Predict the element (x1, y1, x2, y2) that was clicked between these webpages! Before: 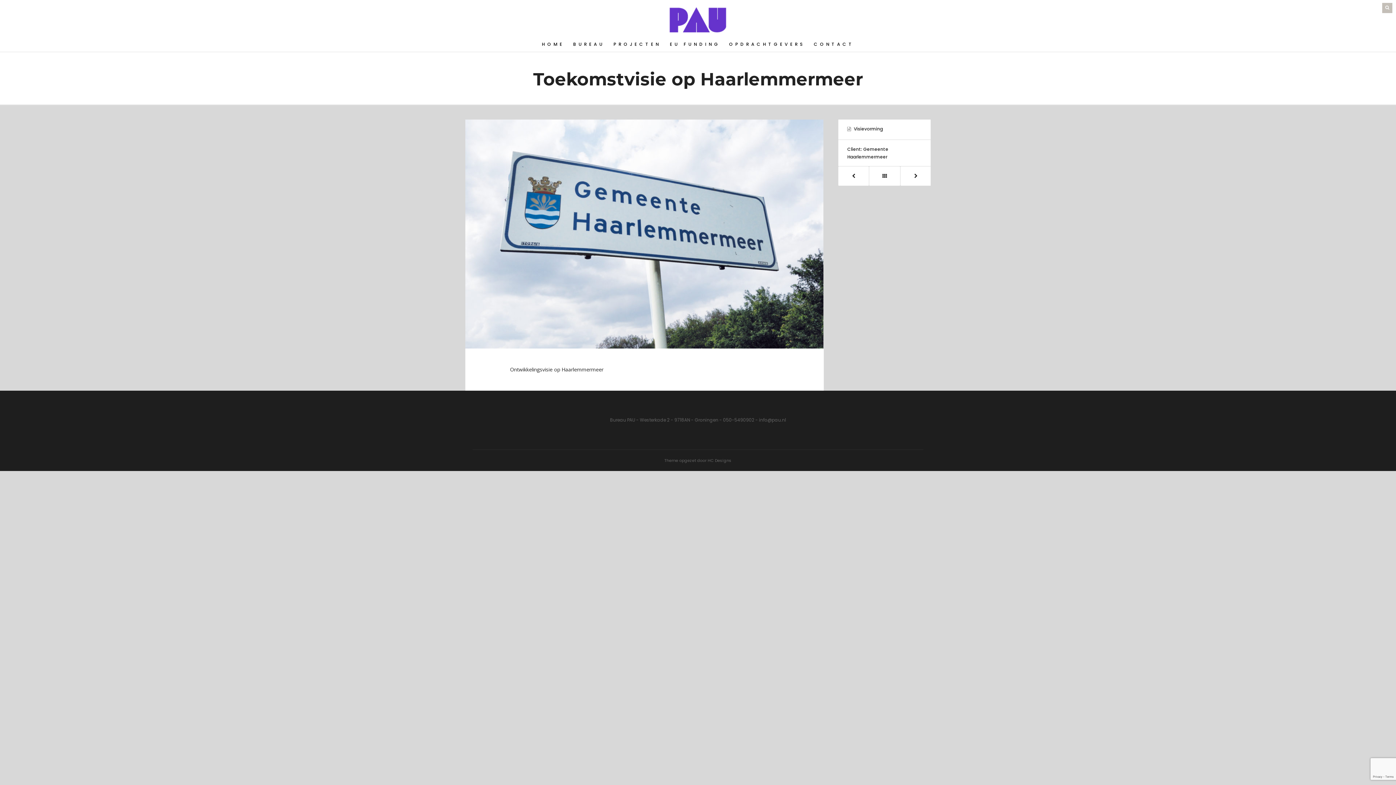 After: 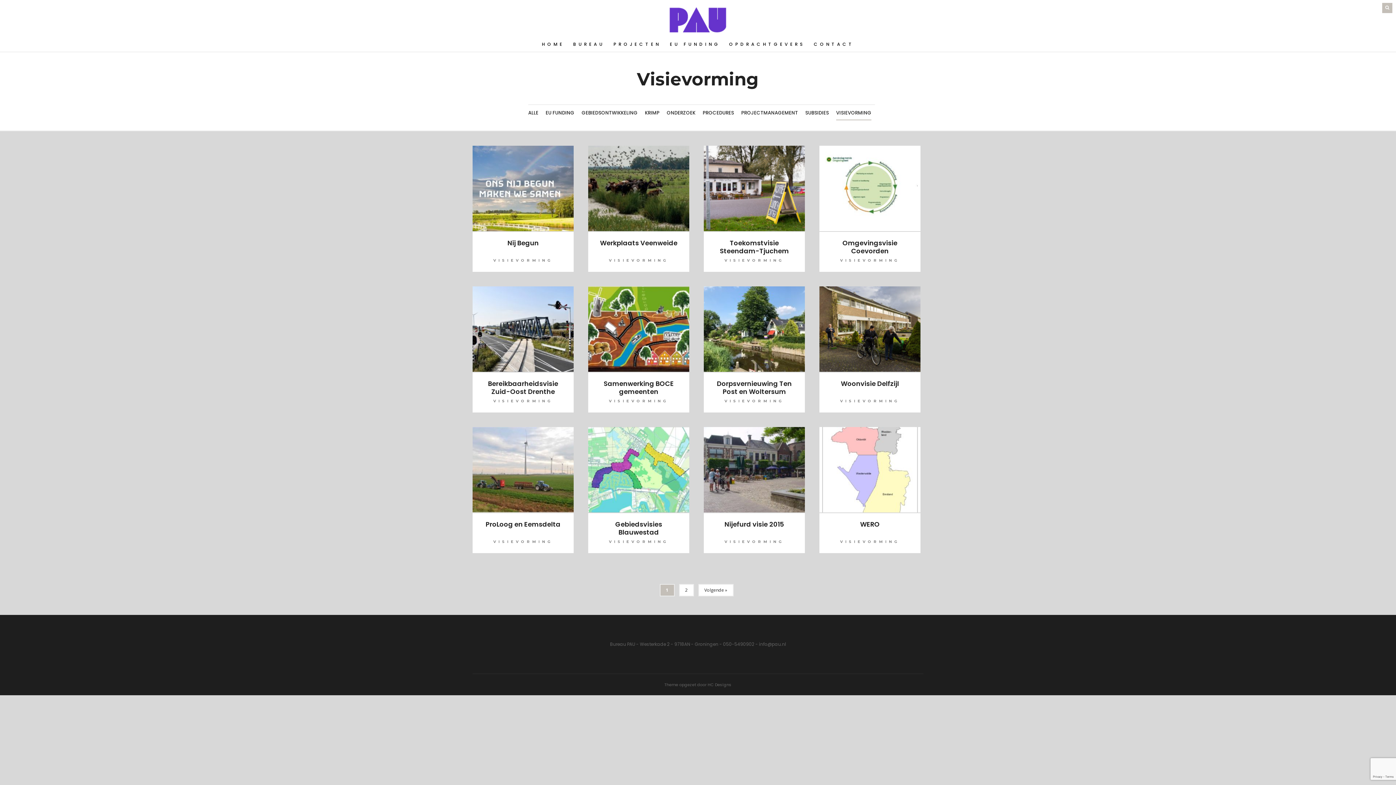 Action: label: Visievorming bbox: (854, 125, 883, 132)